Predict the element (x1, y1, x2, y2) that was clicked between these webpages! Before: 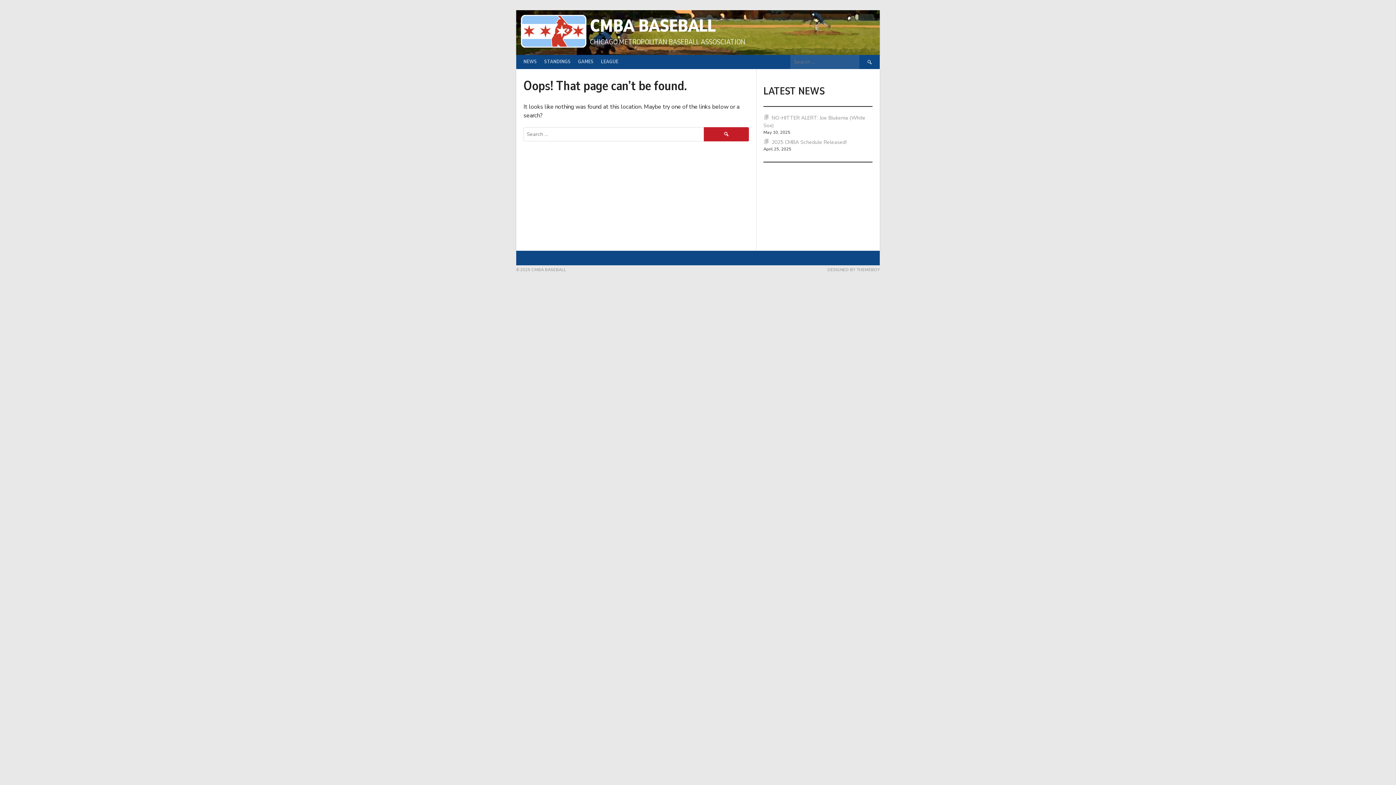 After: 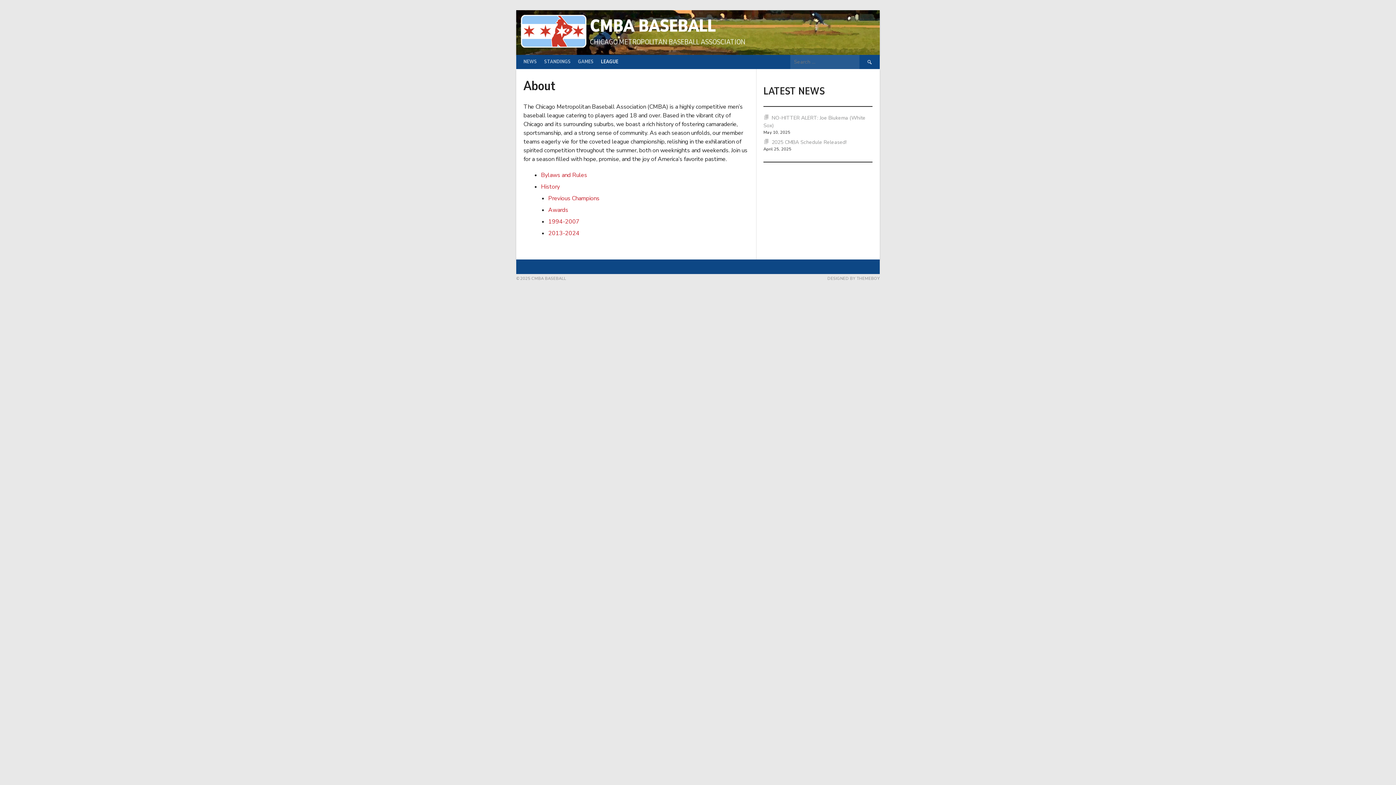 Action: label: LEAGUE bbox: (597, 54, 622, 68)